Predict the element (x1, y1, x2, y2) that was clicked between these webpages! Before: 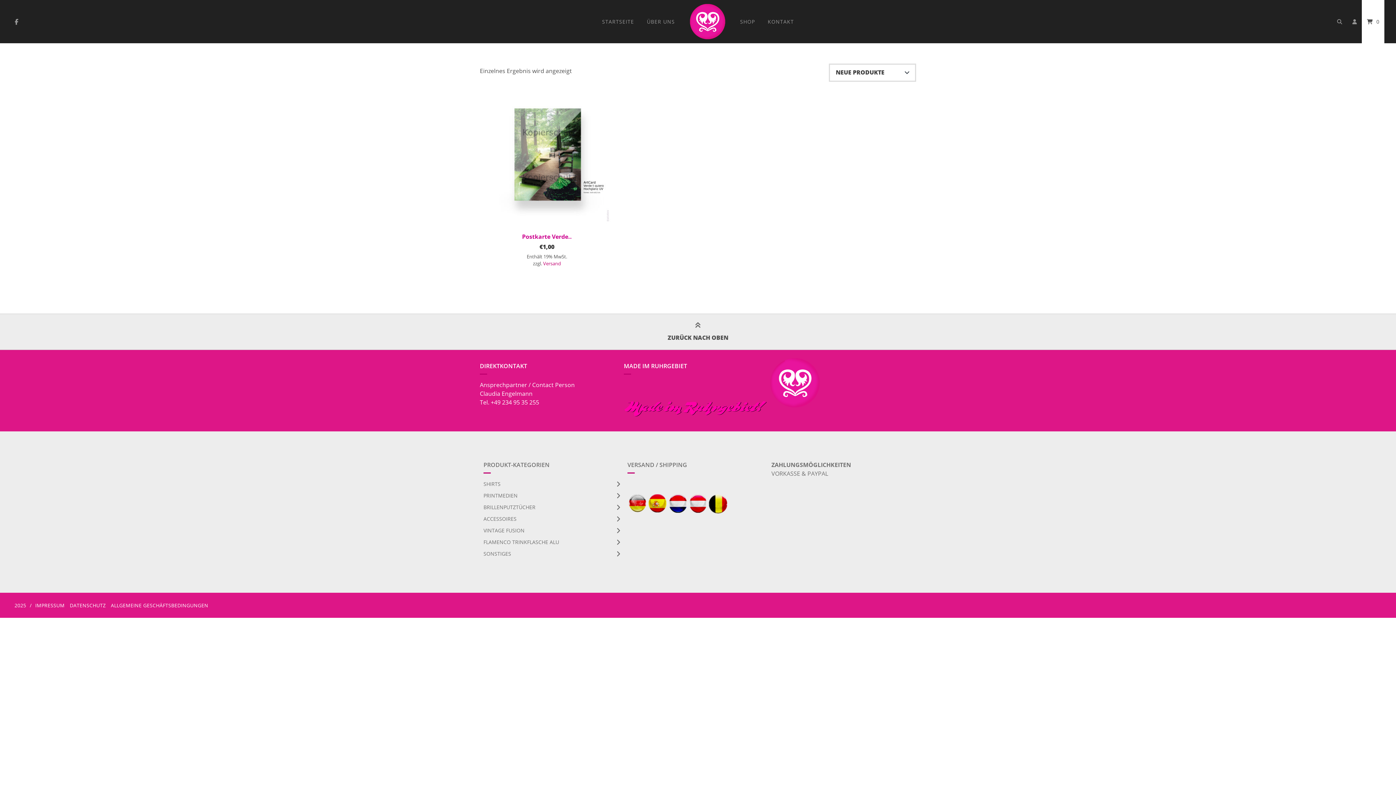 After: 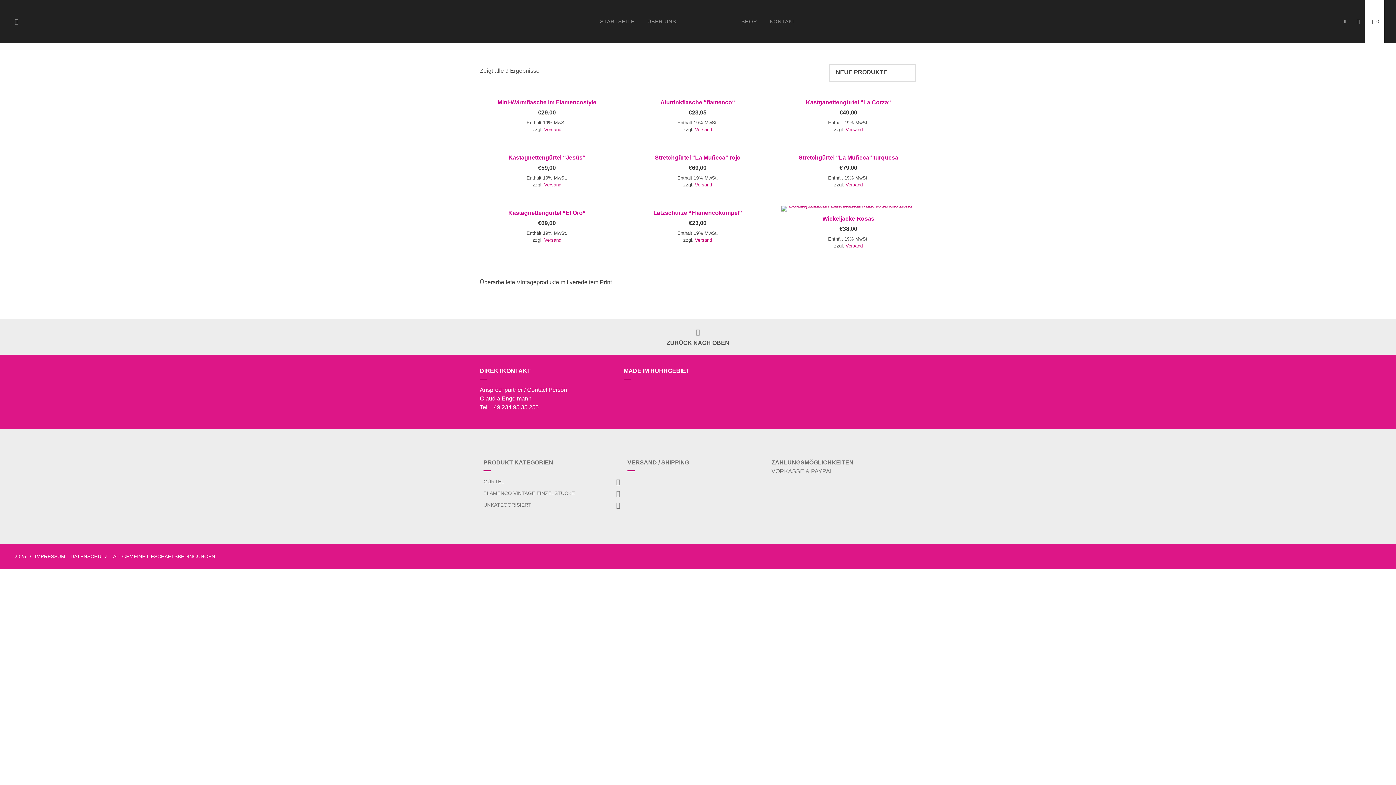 Action: bbox: (483, 527, 524, 534) label: VINTAGE FUSION